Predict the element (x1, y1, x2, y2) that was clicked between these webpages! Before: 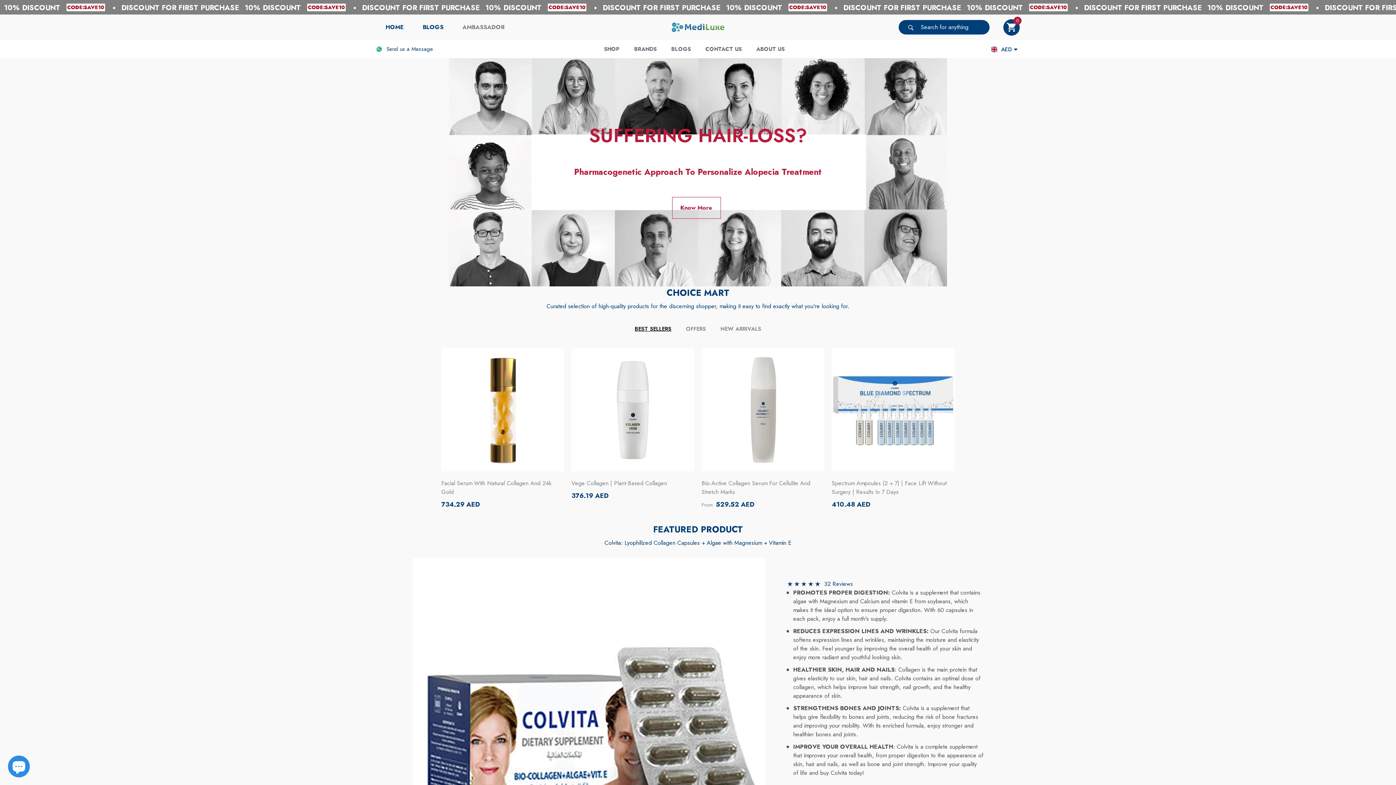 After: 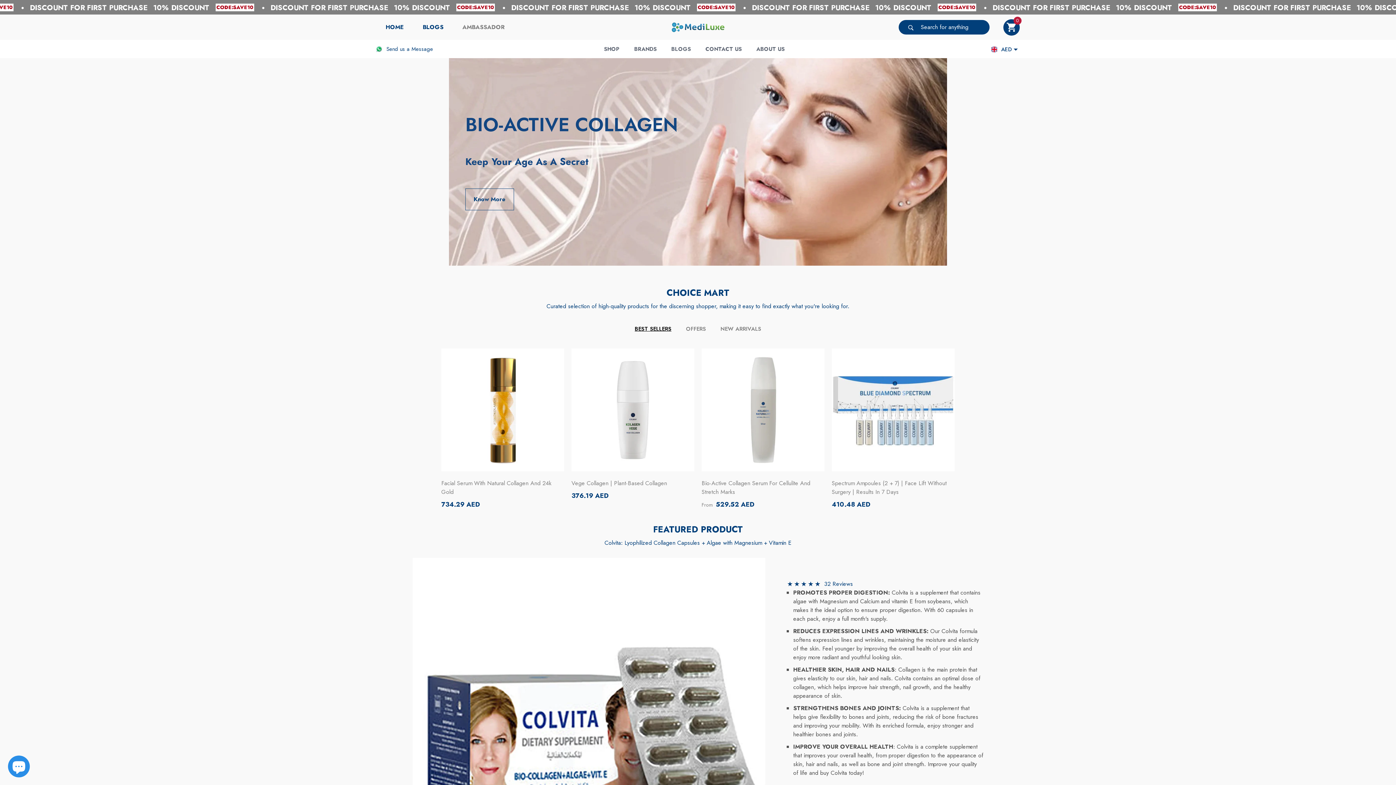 Action: bbox: (604, 40, 627, 58) label: SHOP